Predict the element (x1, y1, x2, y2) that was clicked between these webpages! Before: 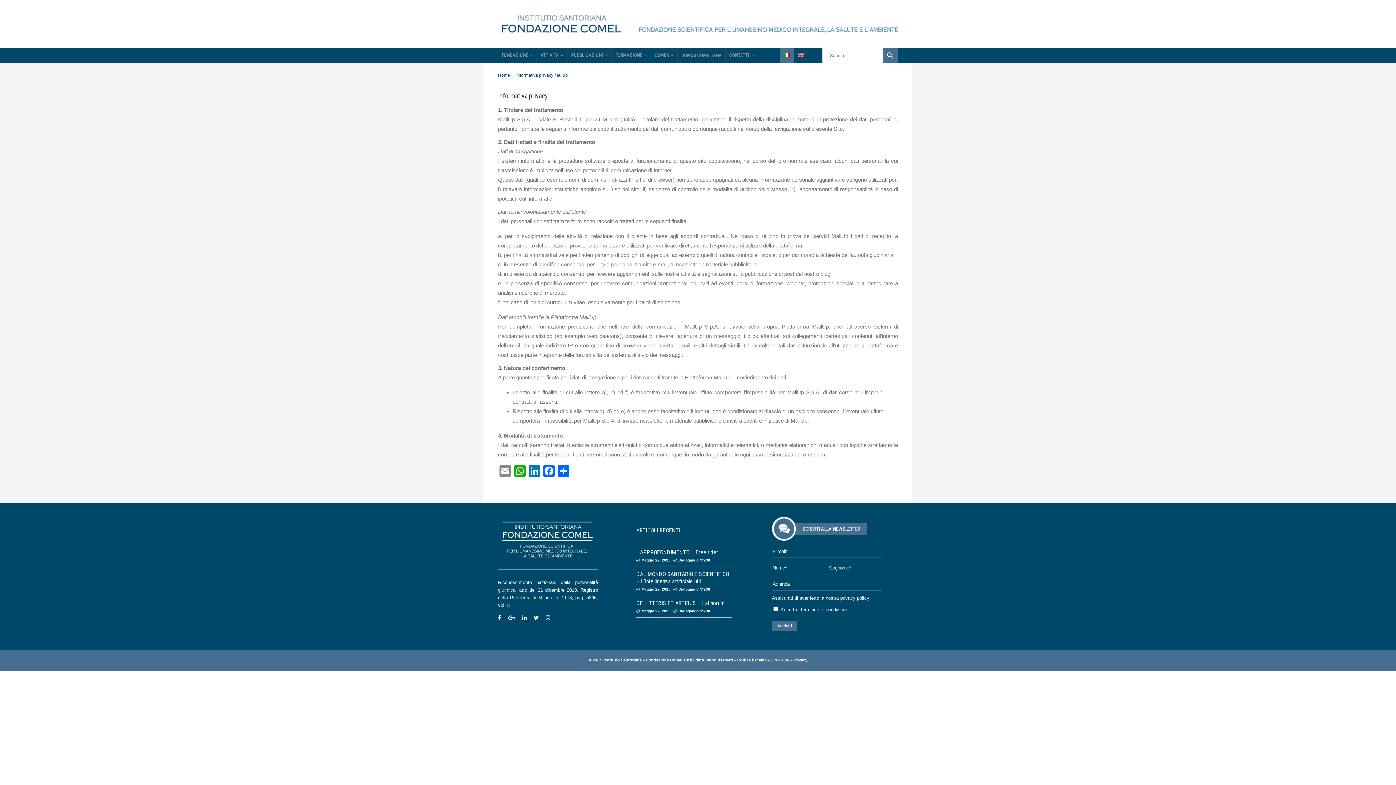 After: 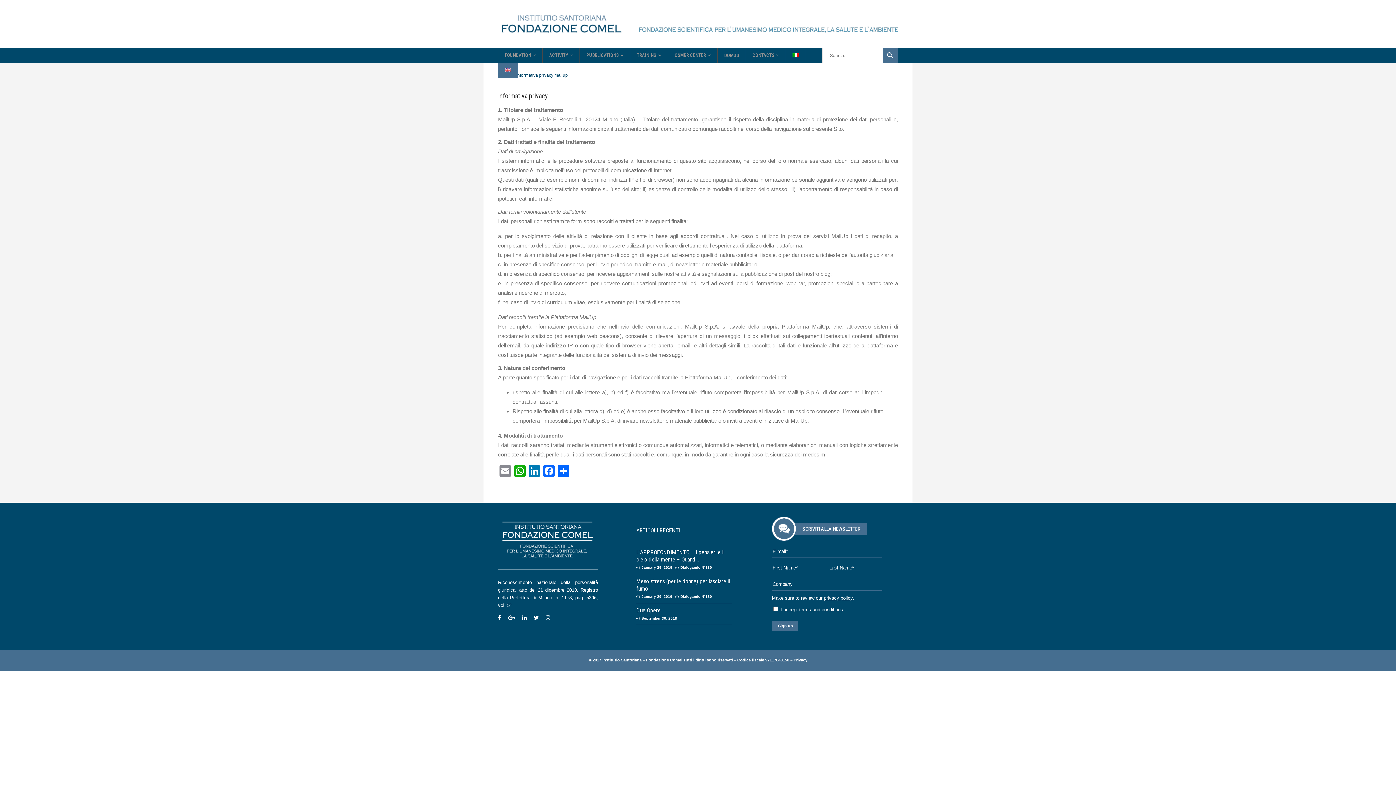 Action: bbox: (794, 48, 808, 62)